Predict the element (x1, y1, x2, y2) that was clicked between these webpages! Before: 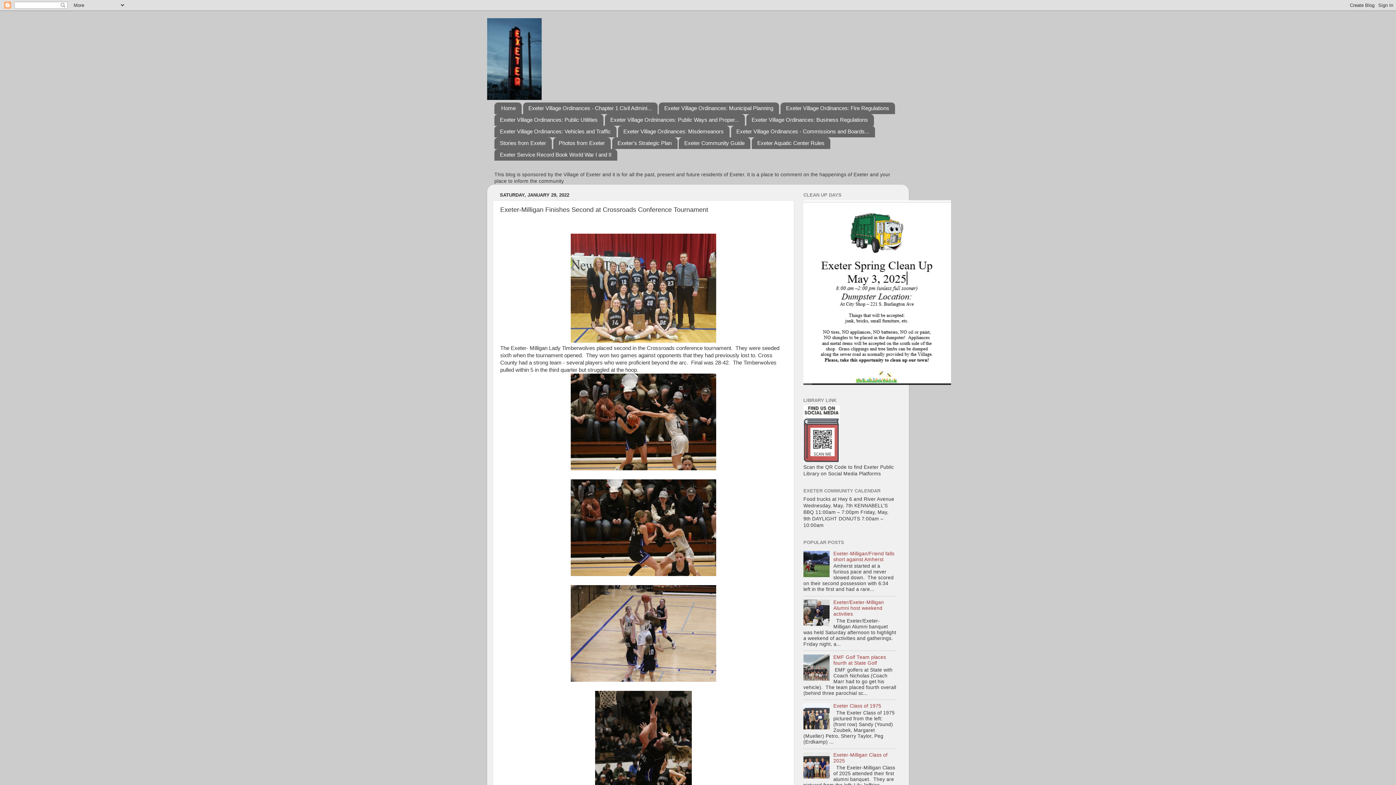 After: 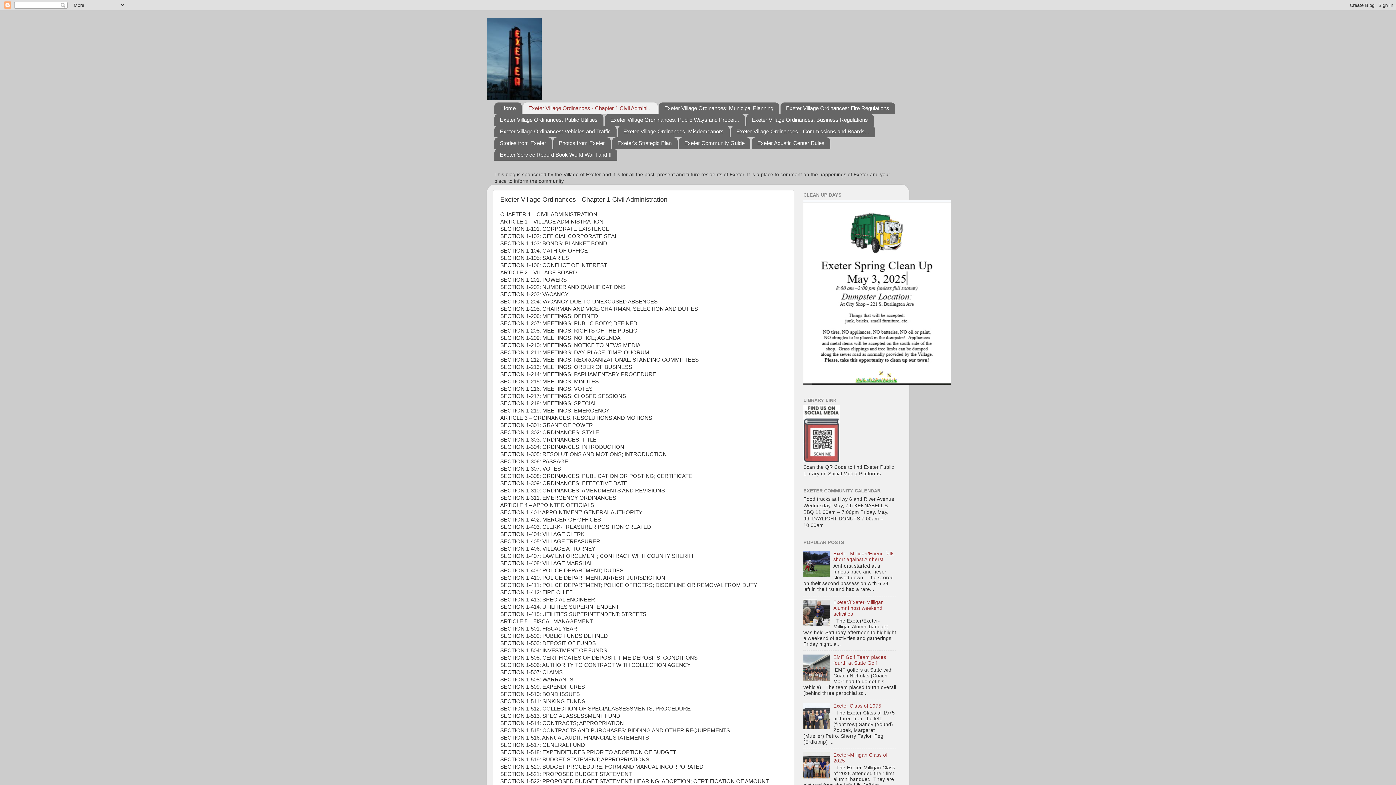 Action: bbox: (523, 102, 657, 114) label: Exeter Village Ordinances - Chapter 1 Civil Admini...